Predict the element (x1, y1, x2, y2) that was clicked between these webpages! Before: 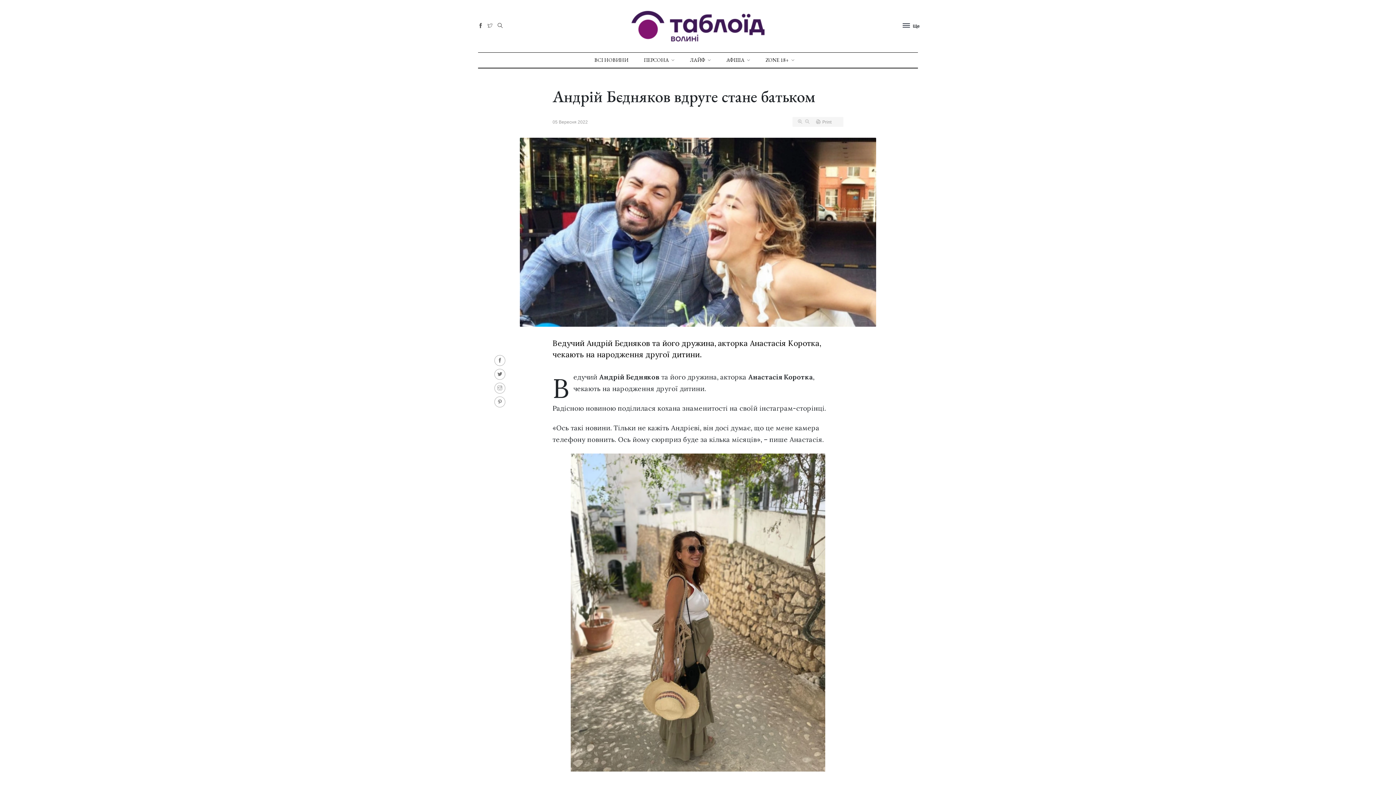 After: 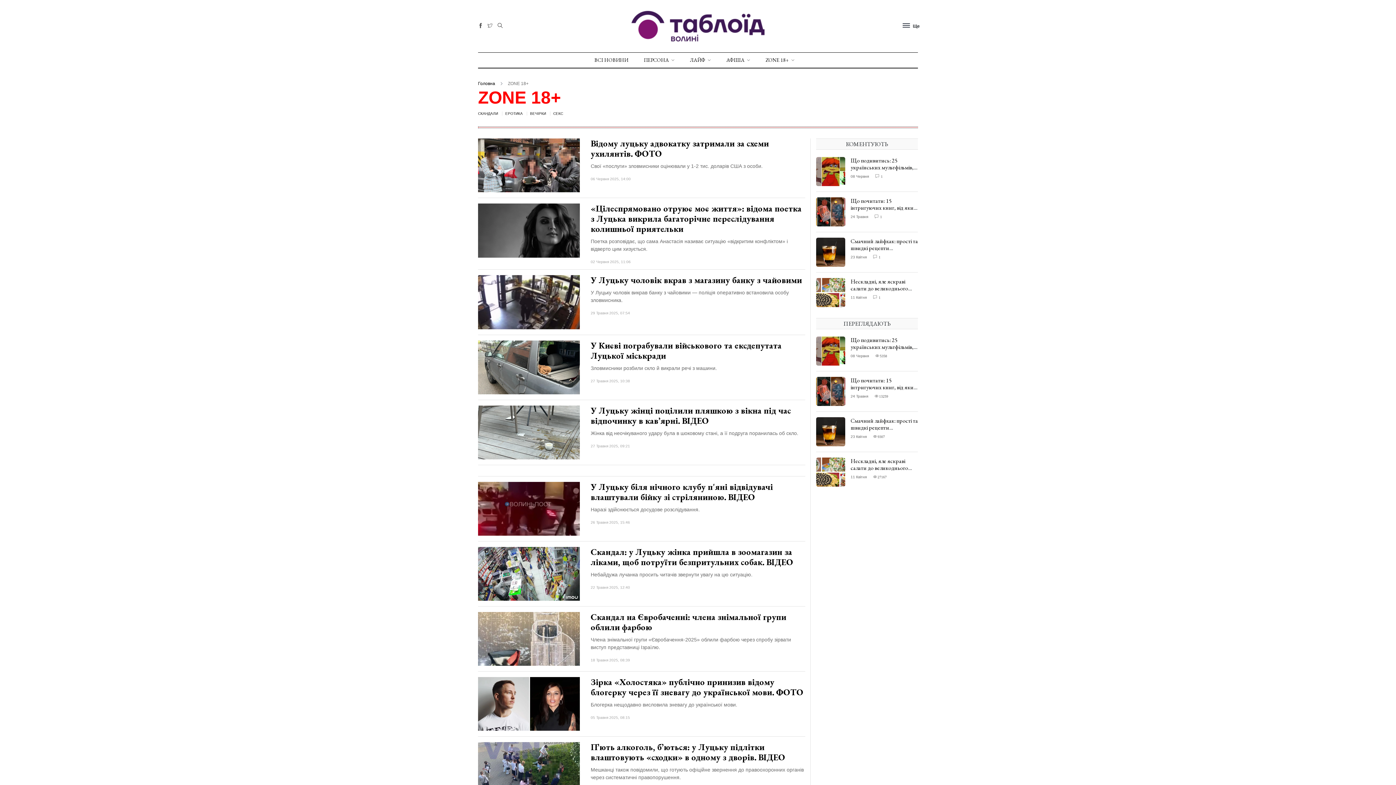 Action: label: ZONE 18+ bbox: (765, 52, 794, 67)